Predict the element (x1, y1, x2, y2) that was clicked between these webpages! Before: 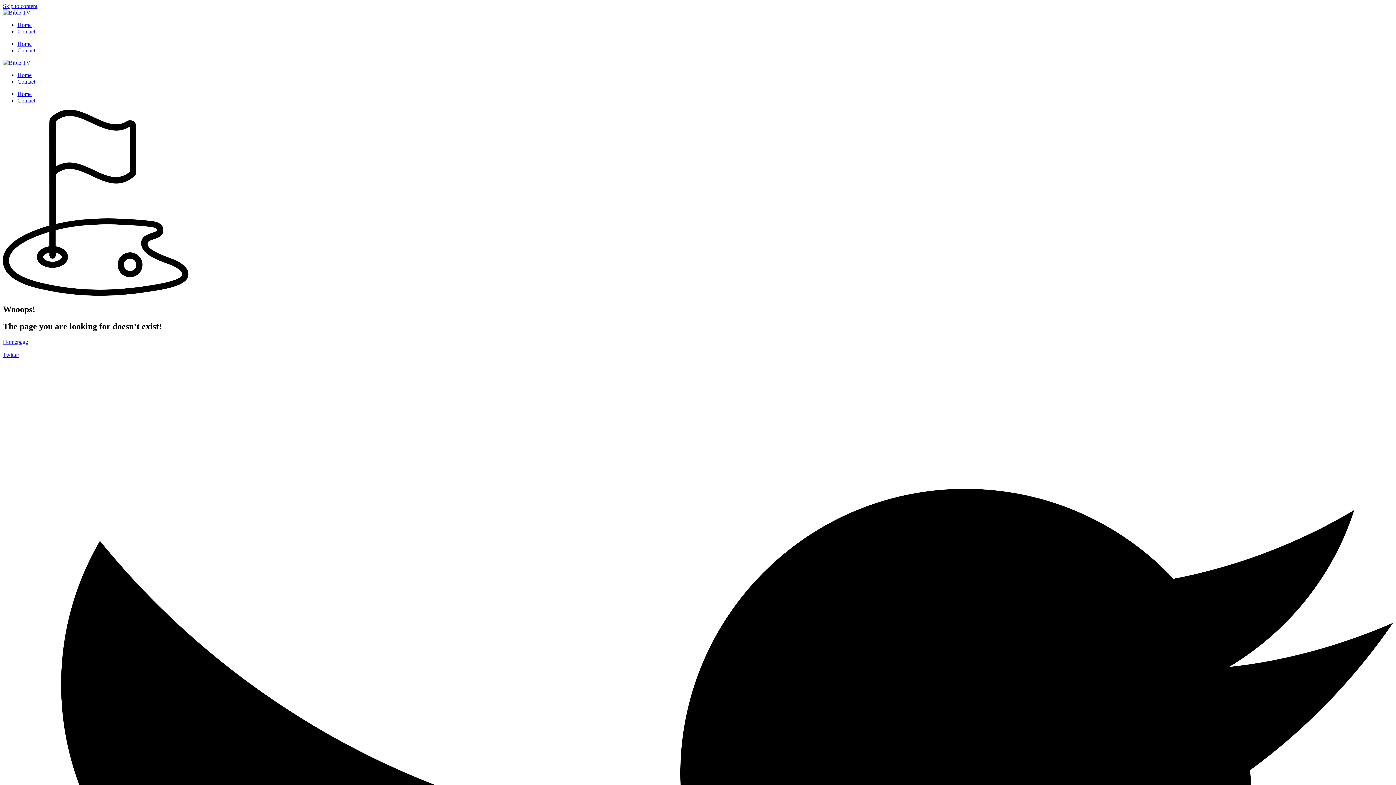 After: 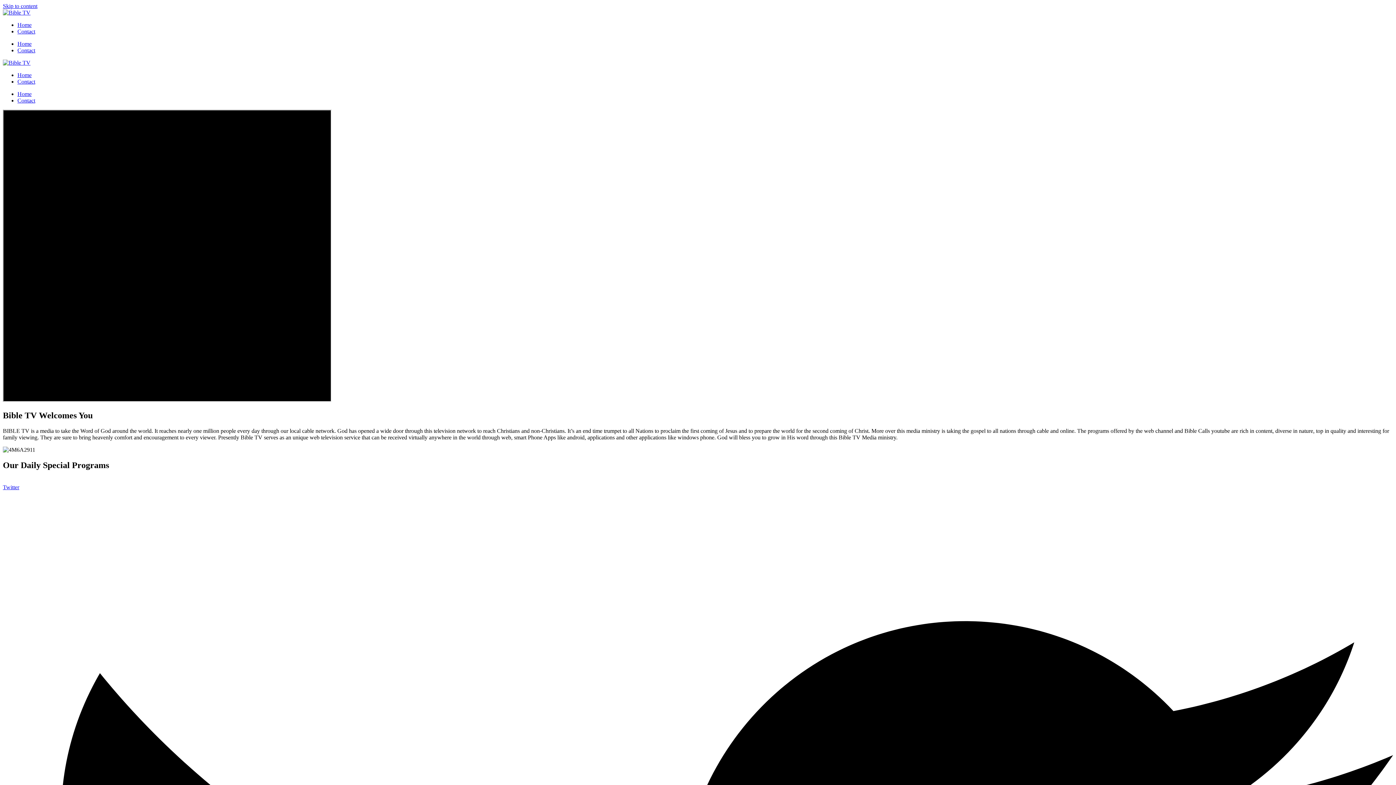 Action: label: Home bbox: (17, 72, 31, 78)